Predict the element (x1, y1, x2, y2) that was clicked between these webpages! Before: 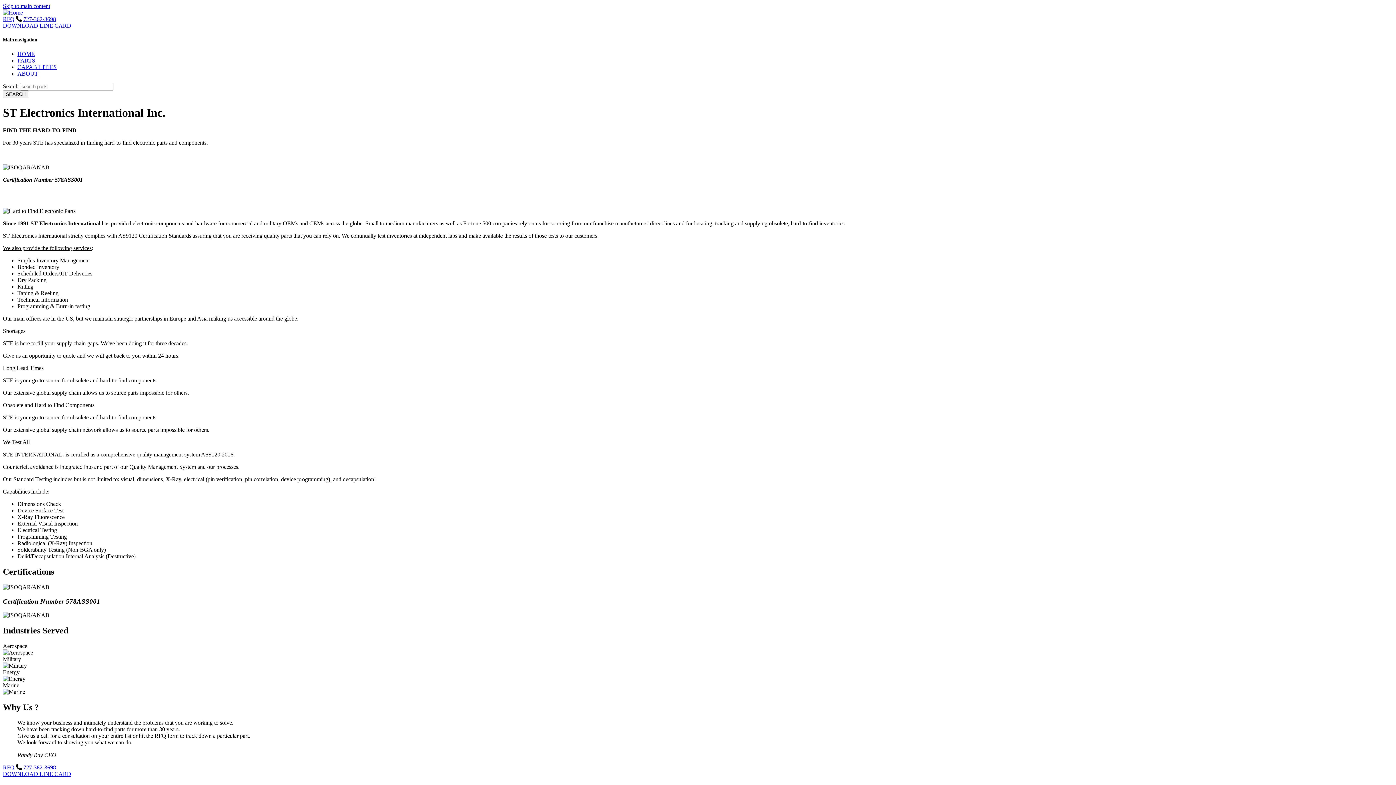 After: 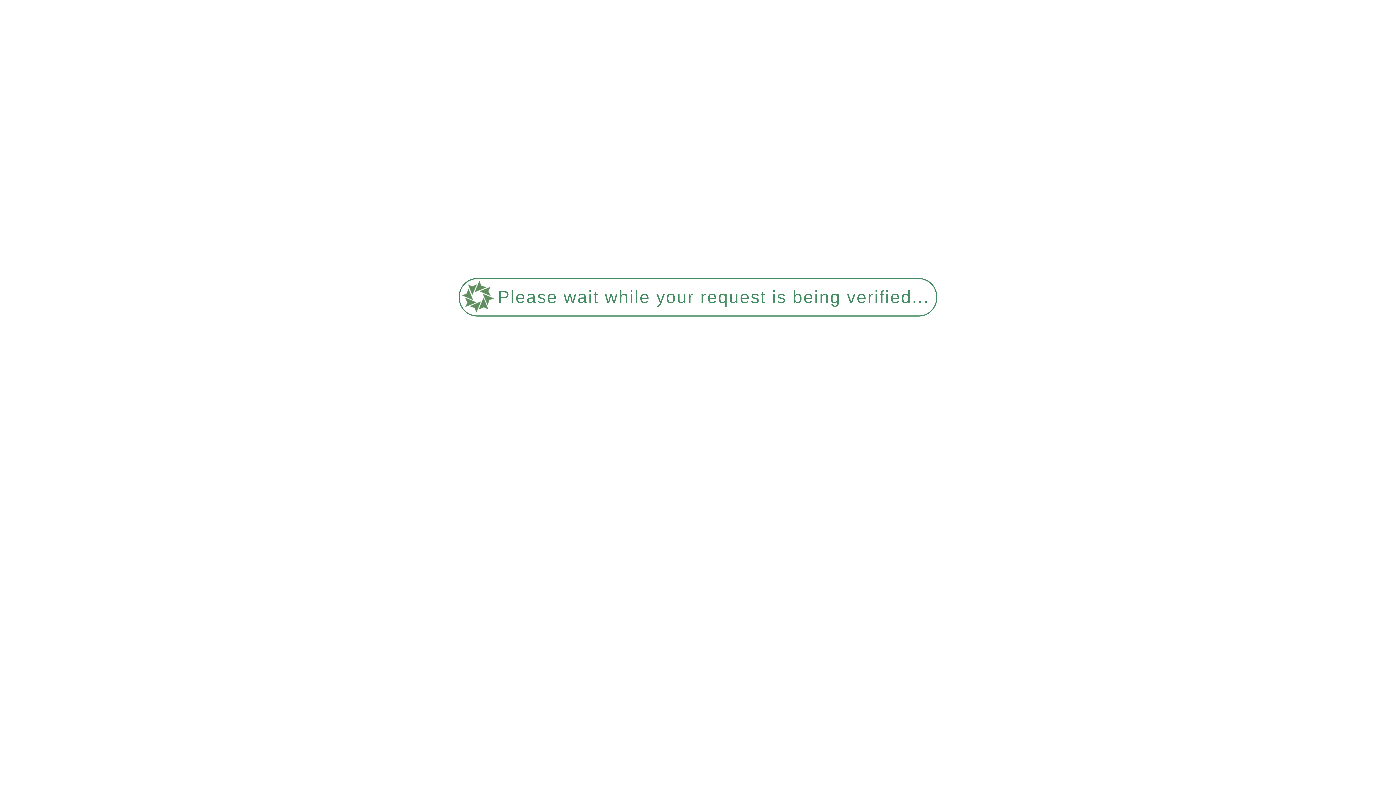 Action: label: RFQ bbox: (2, 764, 14, 770)